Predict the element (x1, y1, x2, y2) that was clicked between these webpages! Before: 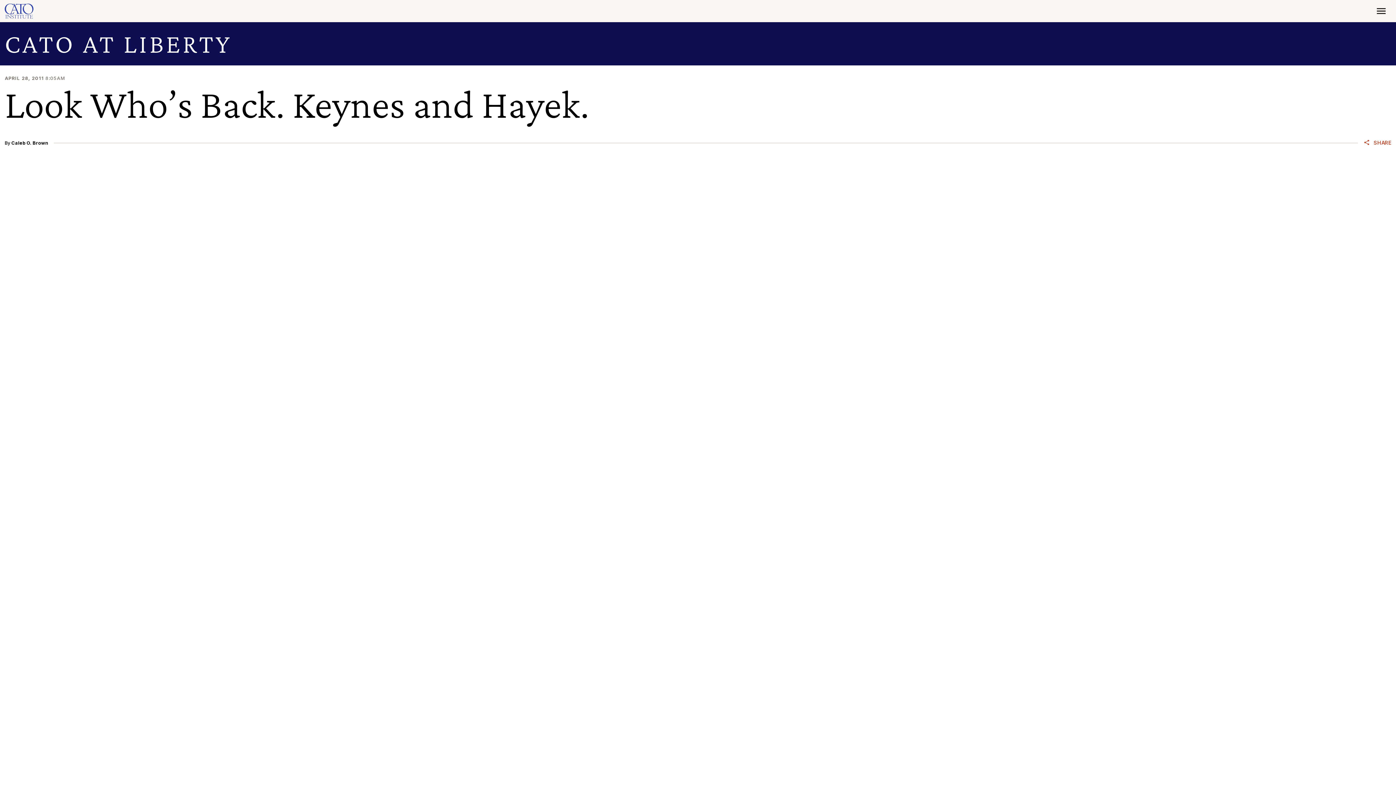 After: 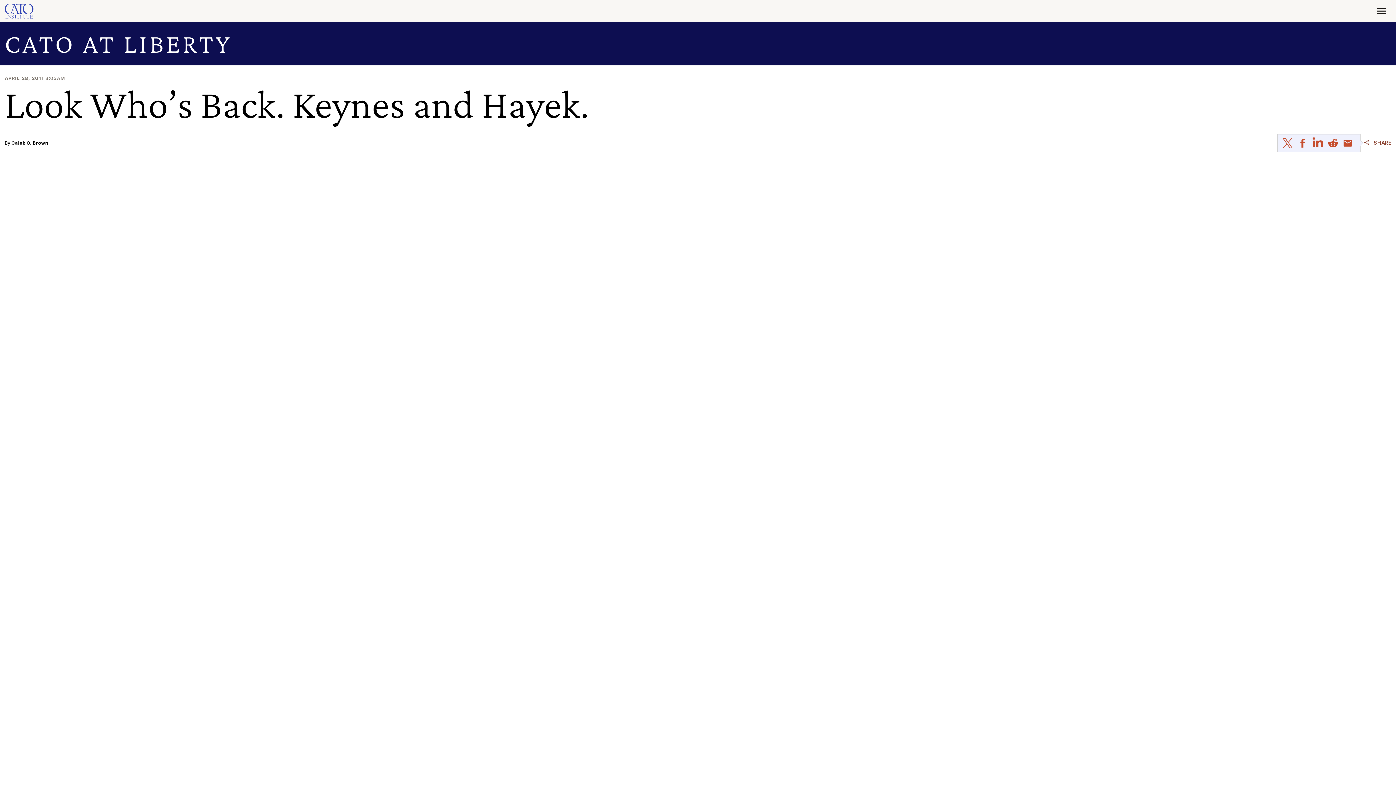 Action: label: SHARE bbox: (1363, 140, 1391, 146)